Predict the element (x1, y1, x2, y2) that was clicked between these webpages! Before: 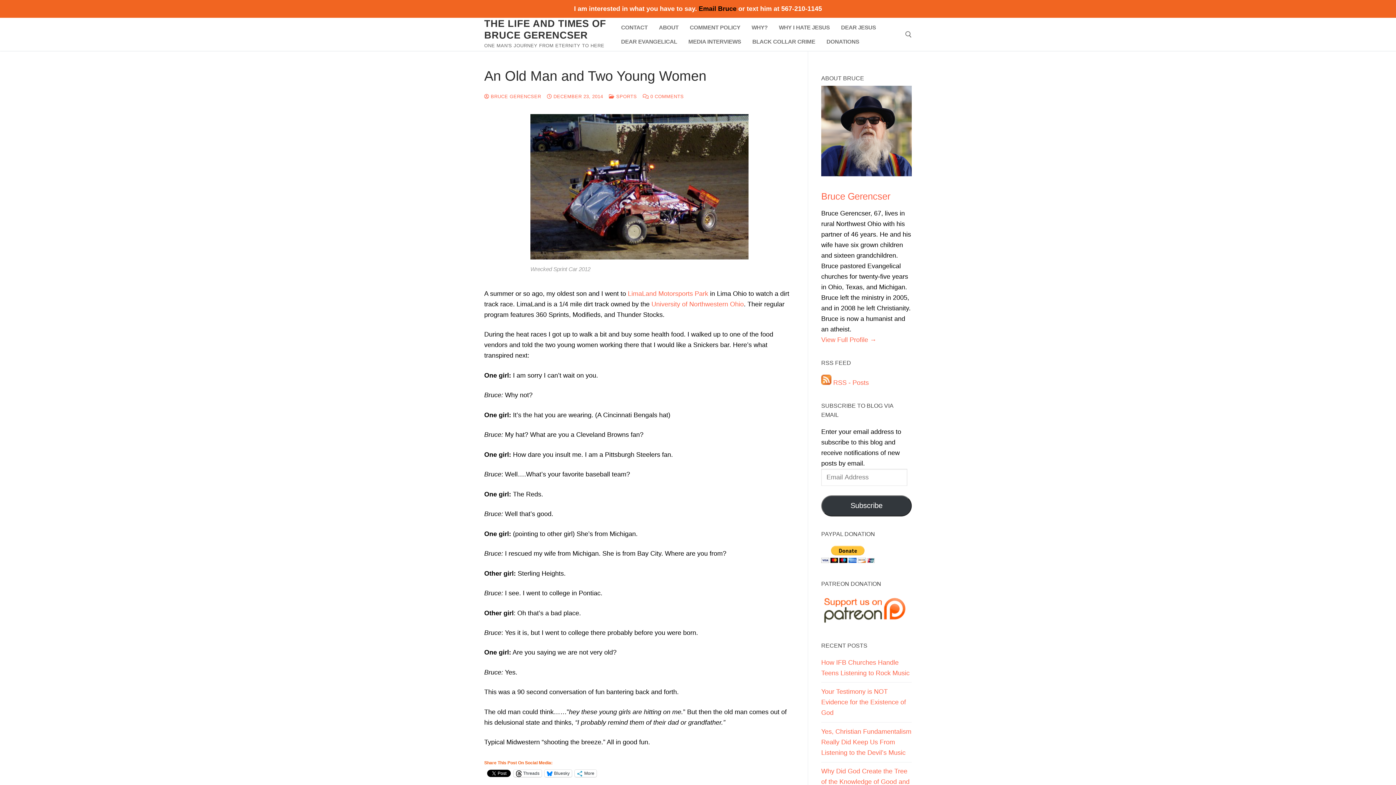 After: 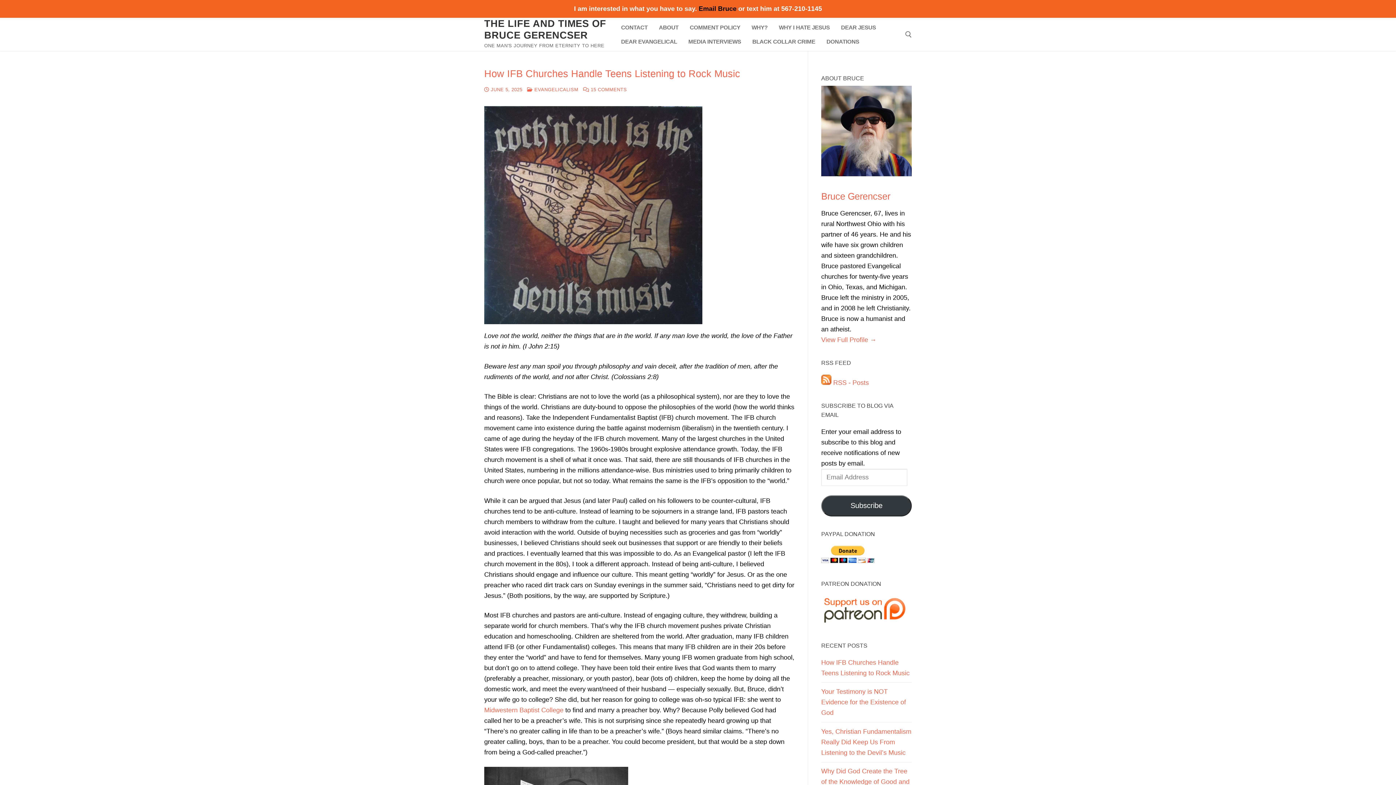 Action: bbox: (484, 93, 541, 99) label:  BRUCE GERENCSER